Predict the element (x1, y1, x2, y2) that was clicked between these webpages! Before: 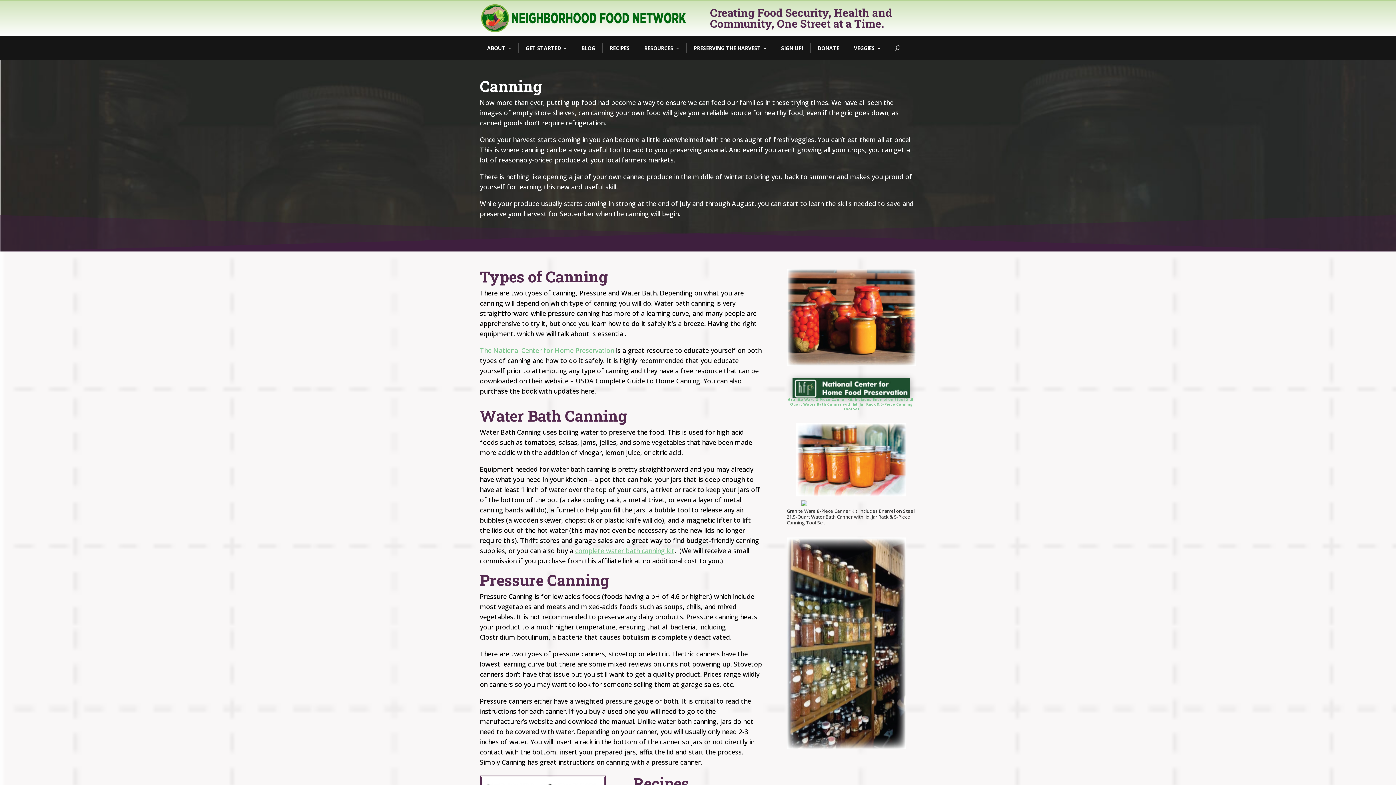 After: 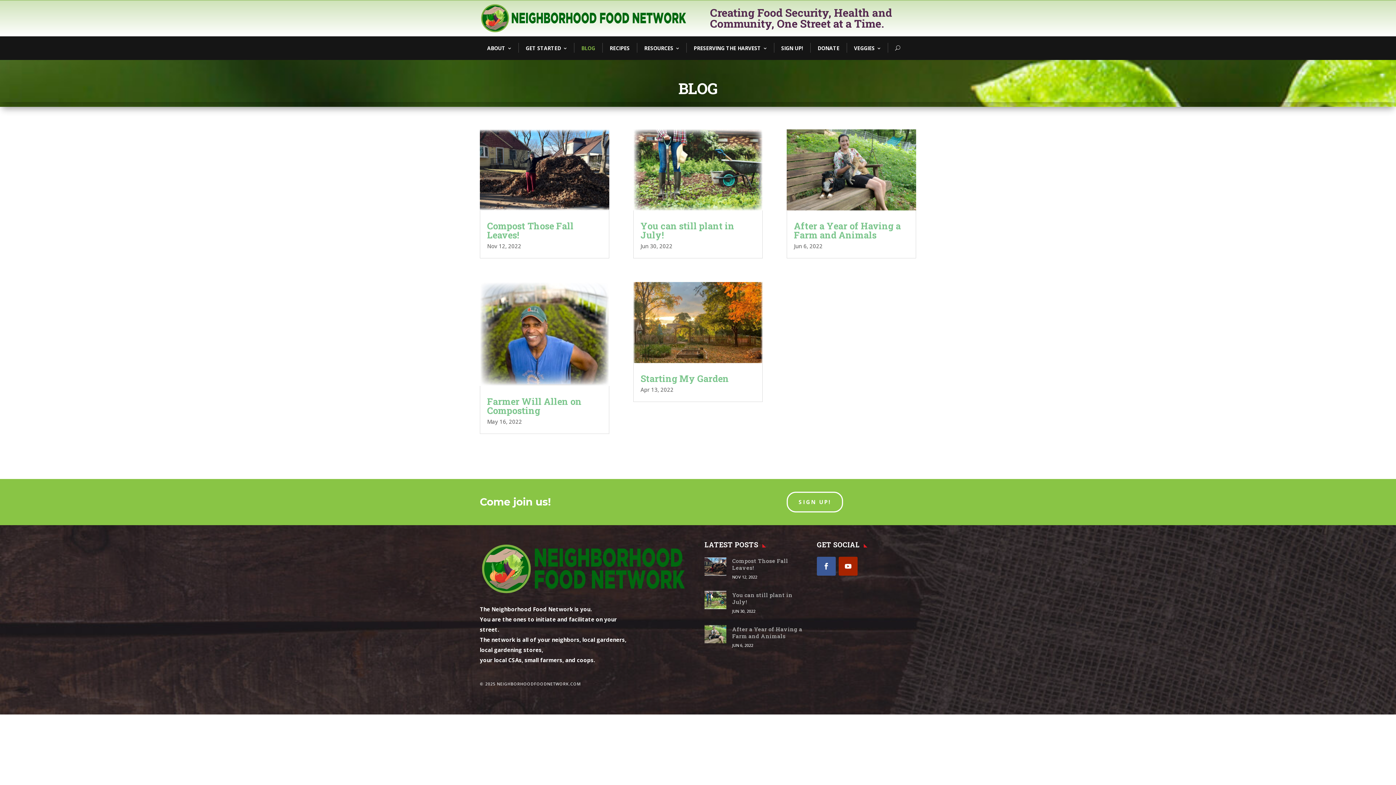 Action: bbox: (574, 36, 602, 60) label: BLOG